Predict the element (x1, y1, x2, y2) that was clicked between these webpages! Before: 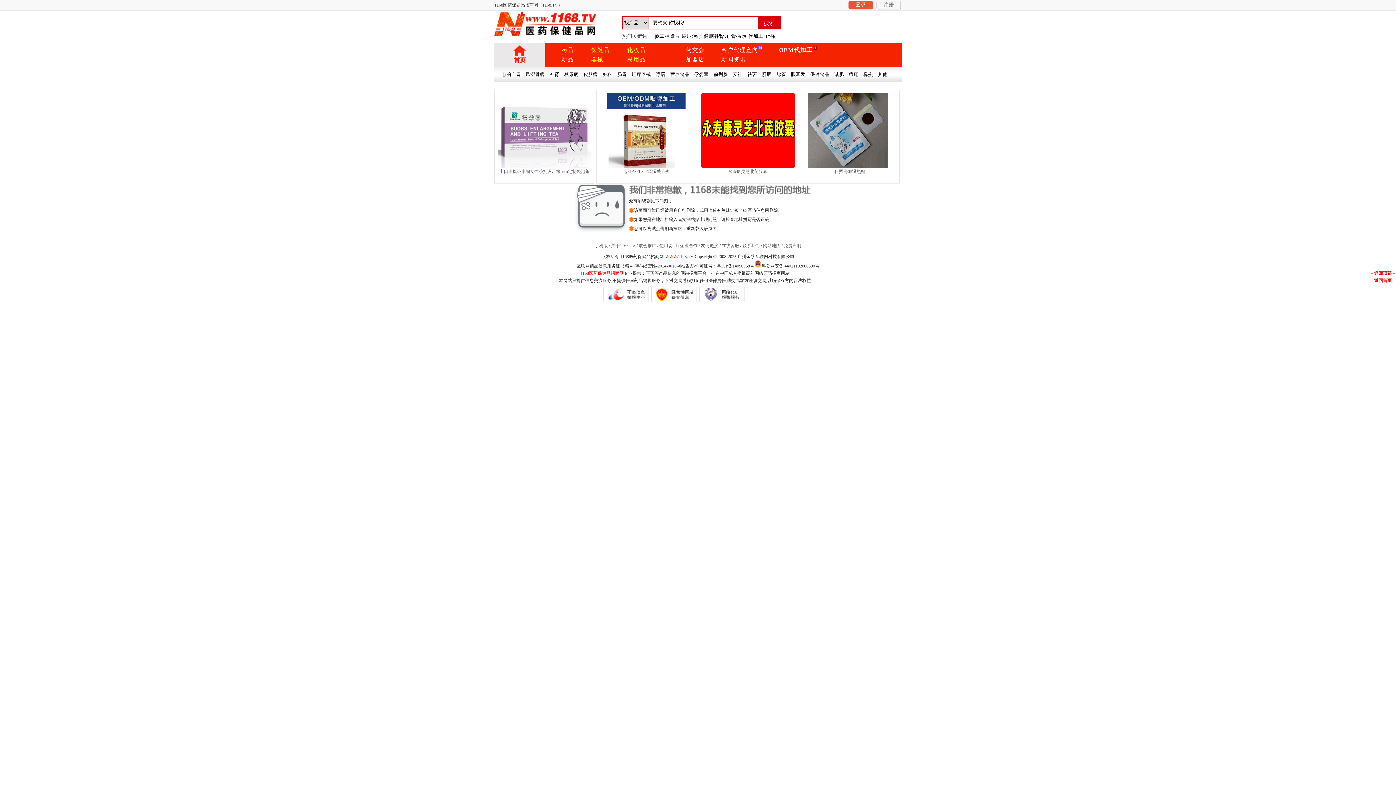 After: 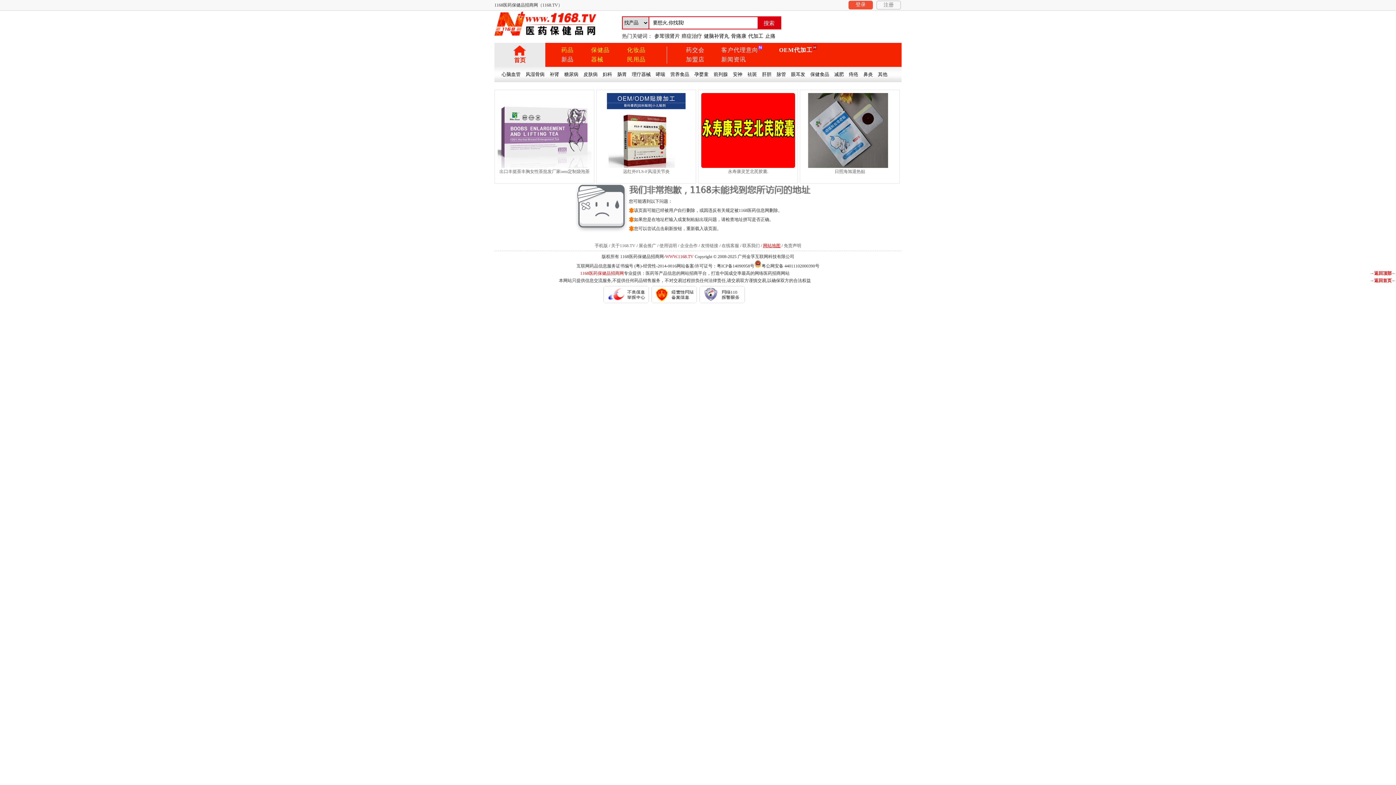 Action: bbox: (763, 243, 780, 248) label: 网站地图